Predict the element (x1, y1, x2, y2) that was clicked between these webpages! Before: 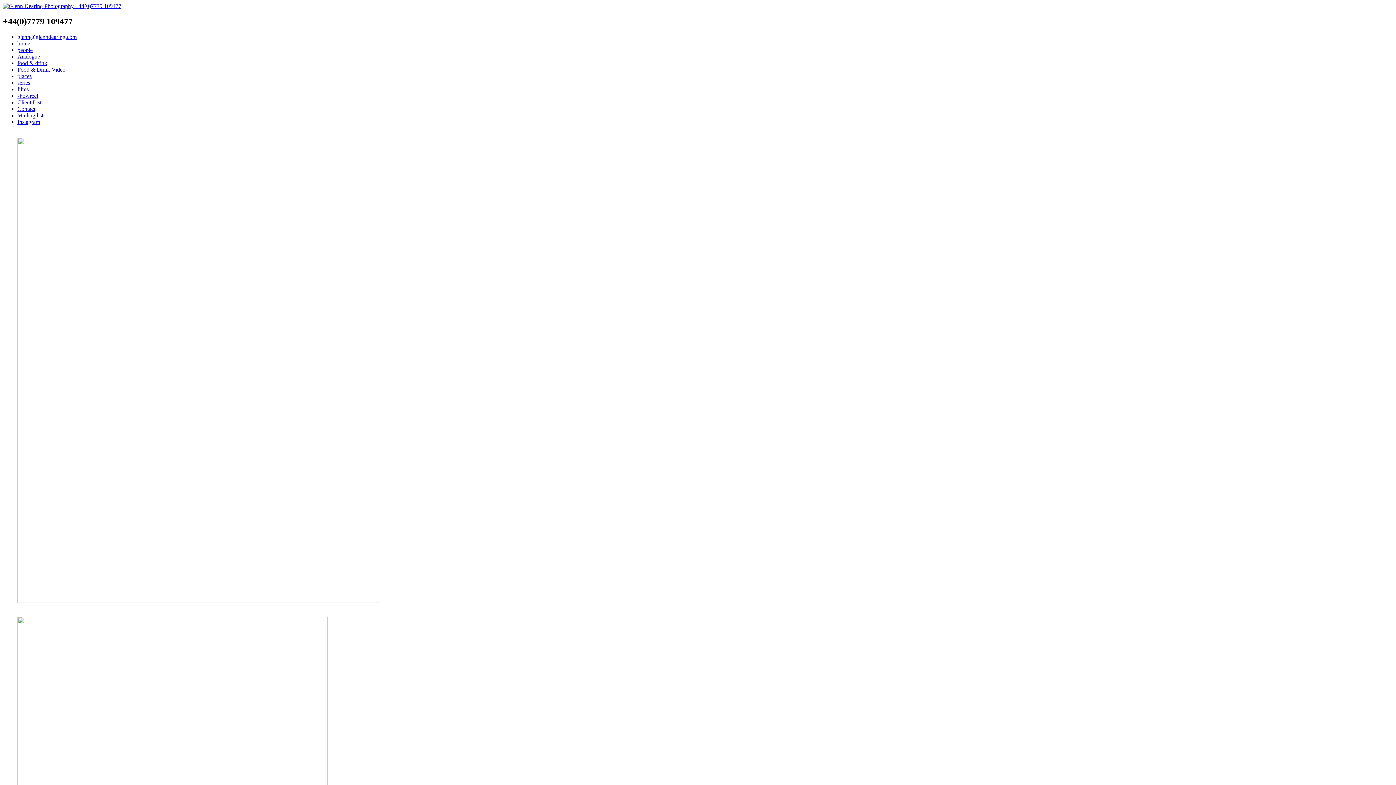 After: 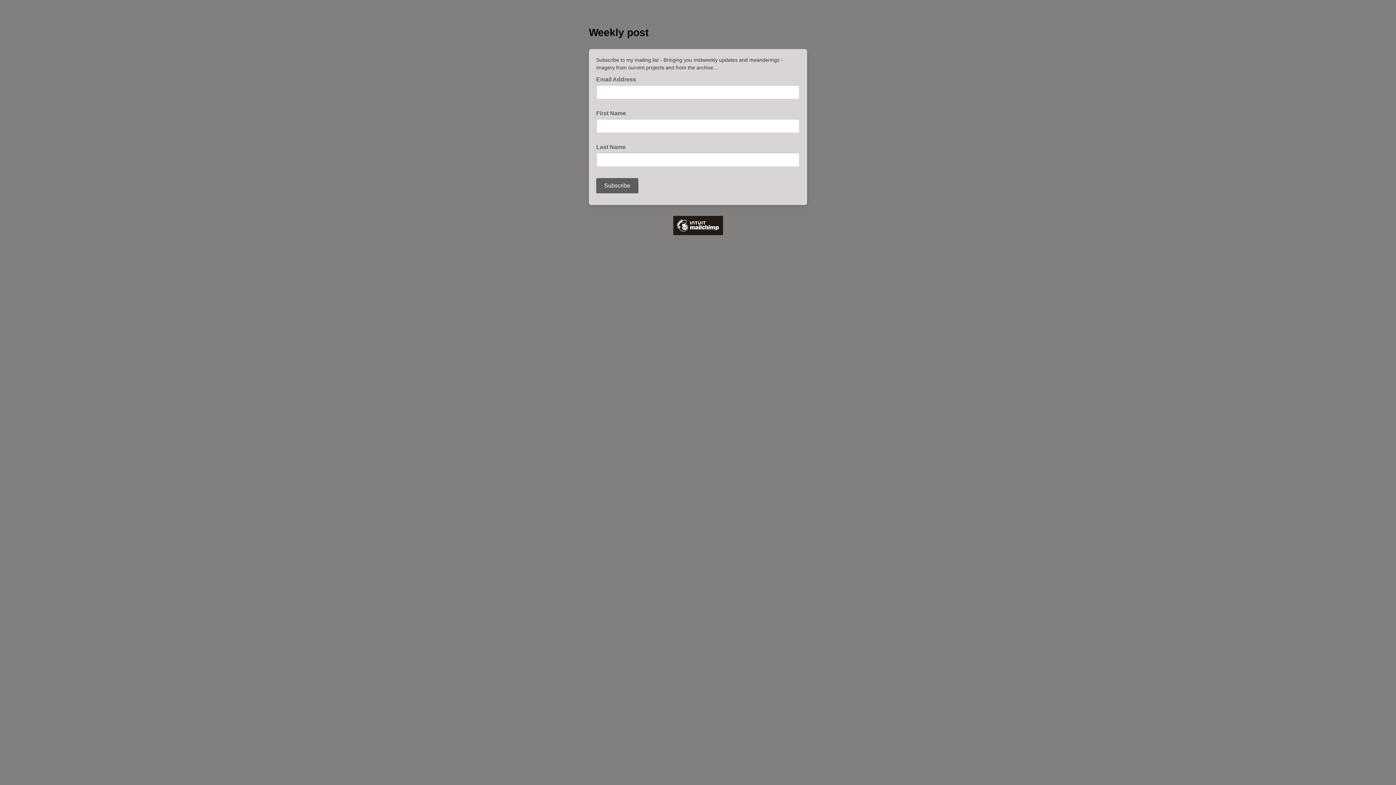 Action: label: Mailing list bbox: (17, 112, 43, 118)